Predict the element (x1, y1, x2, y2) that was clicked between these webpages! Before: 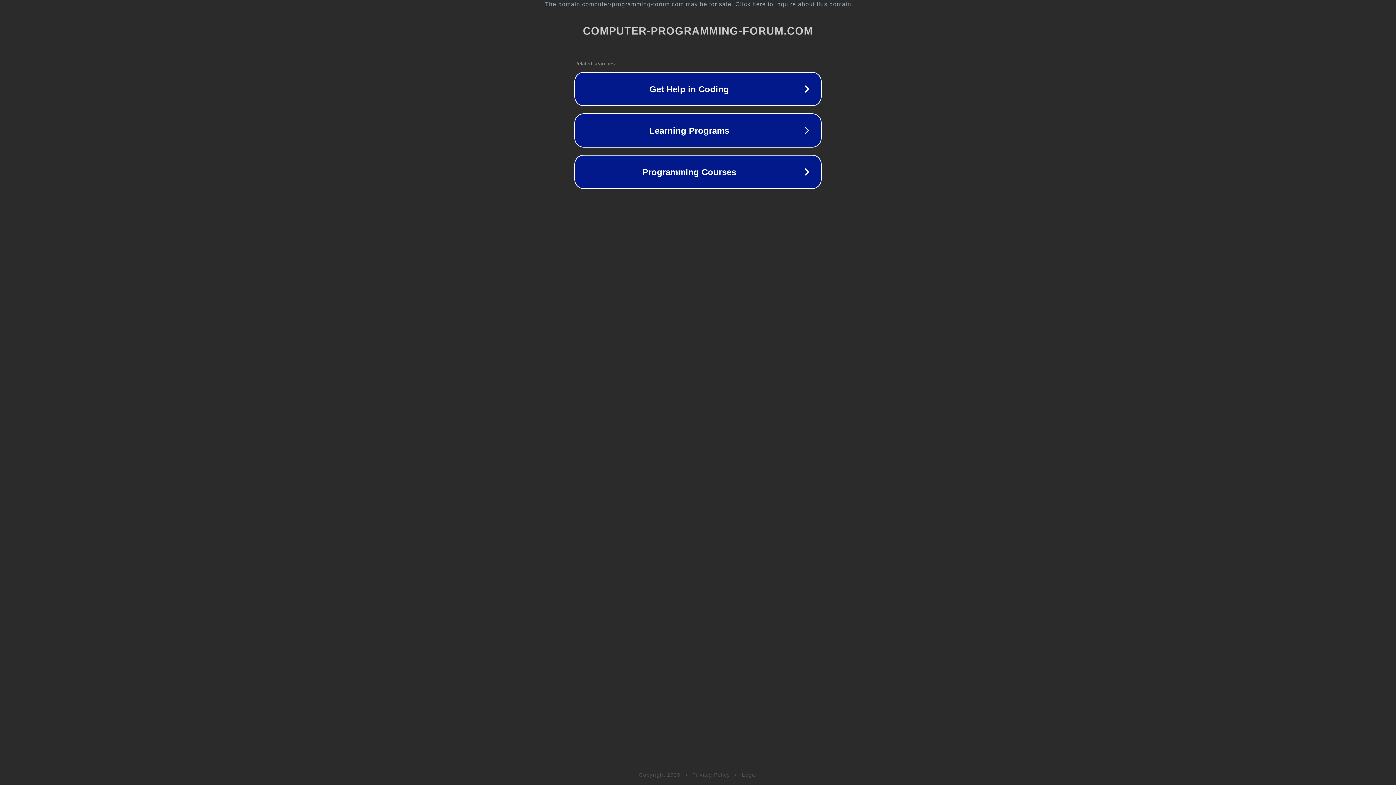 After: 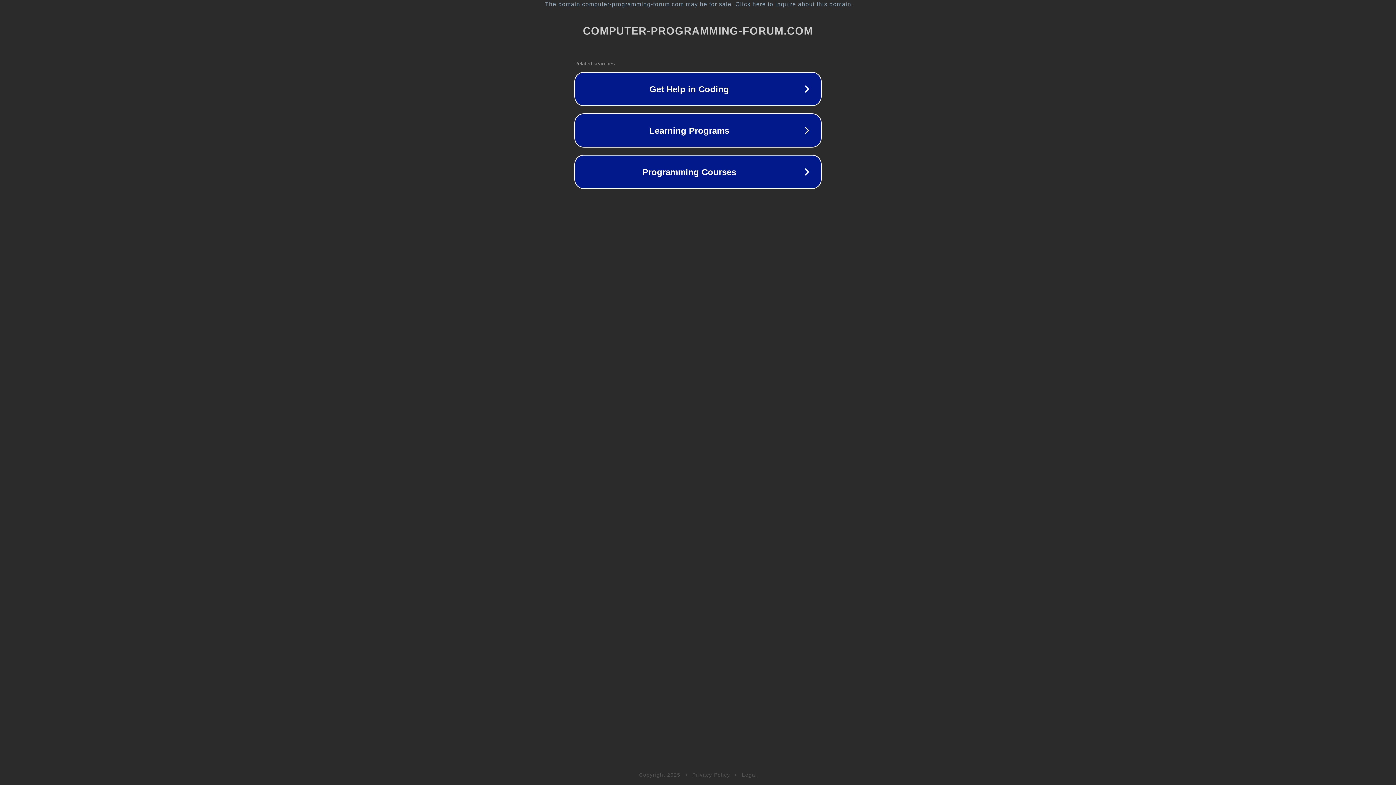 Action: label: Legal bbox: (742, 772, 757, 778)